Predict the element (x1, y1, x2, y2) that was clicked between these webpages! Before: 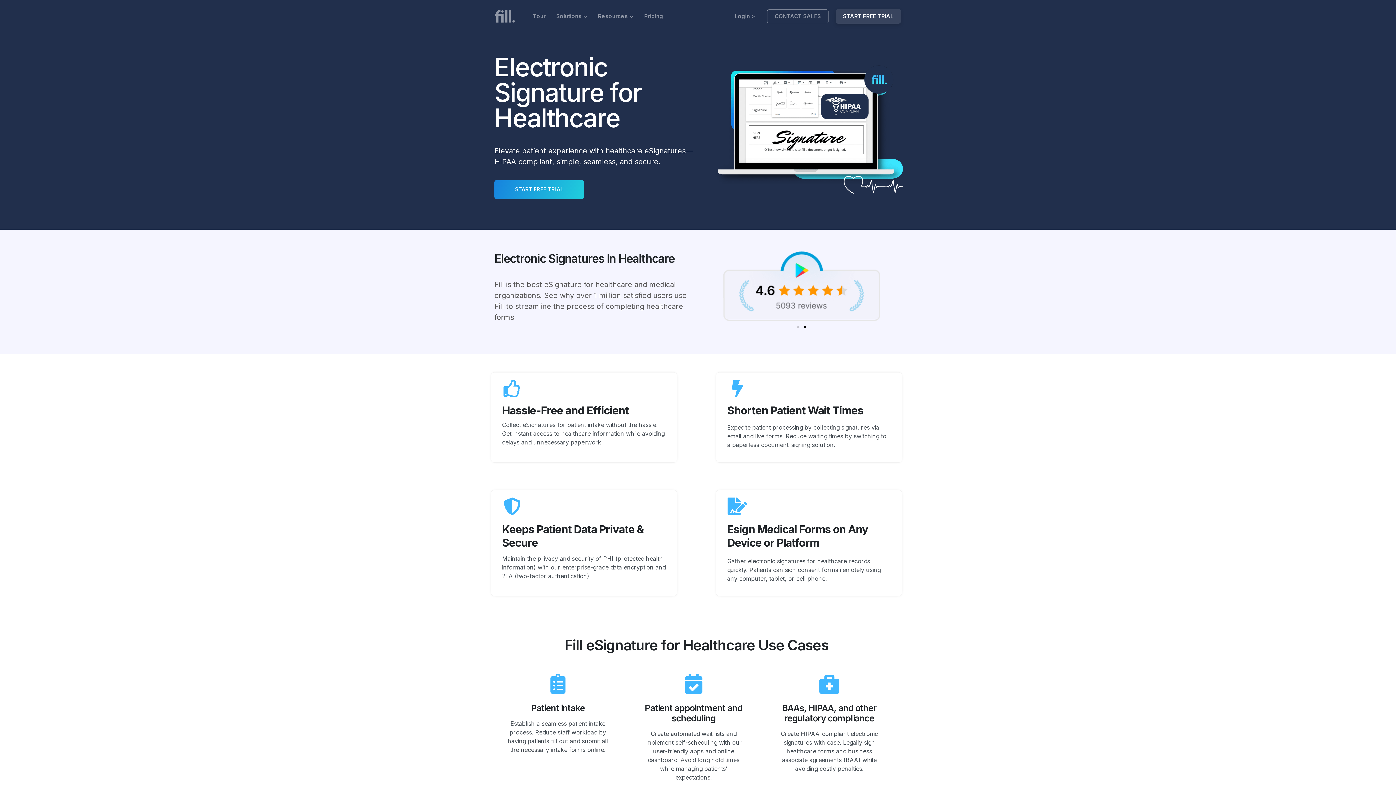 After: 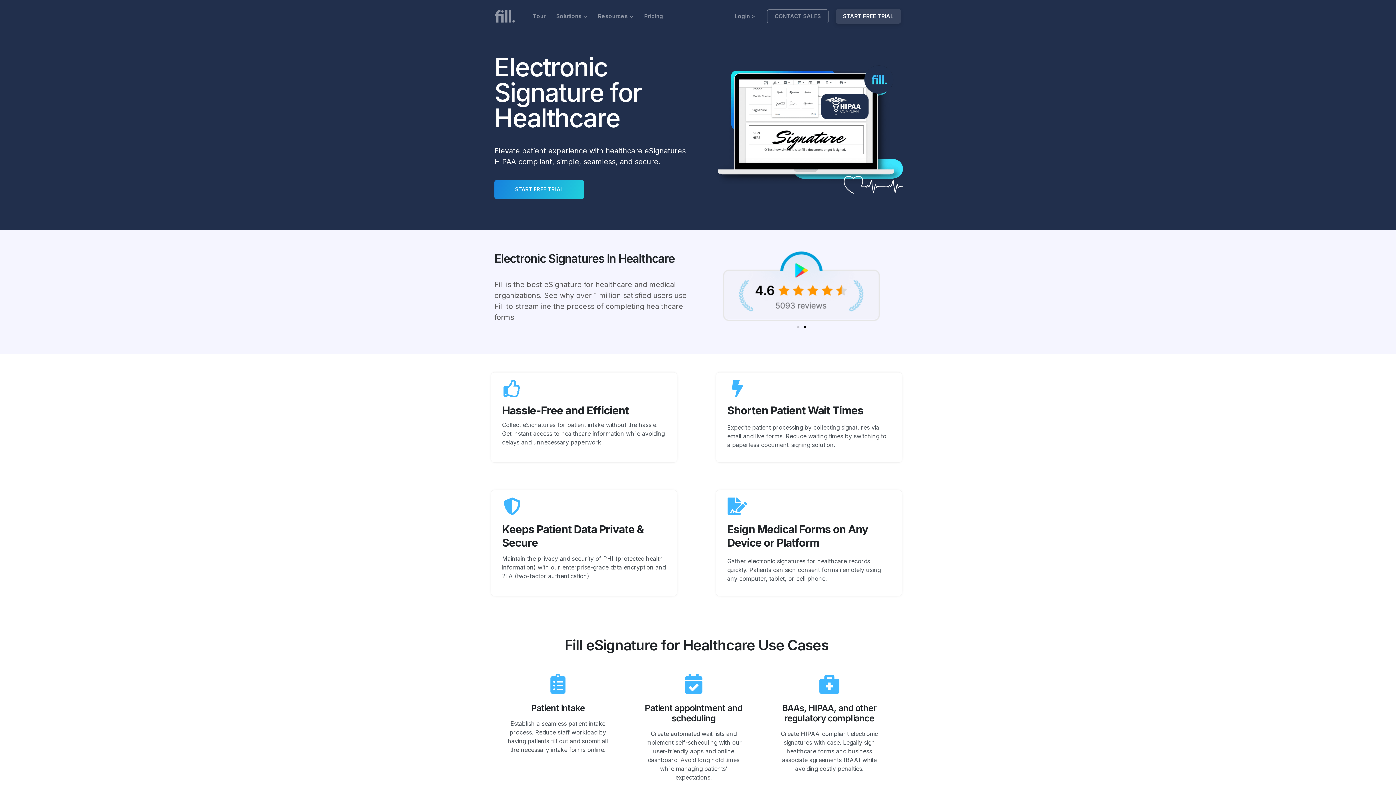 Action: bbox: (803, 326, 806, 328) label: Go to slide 2